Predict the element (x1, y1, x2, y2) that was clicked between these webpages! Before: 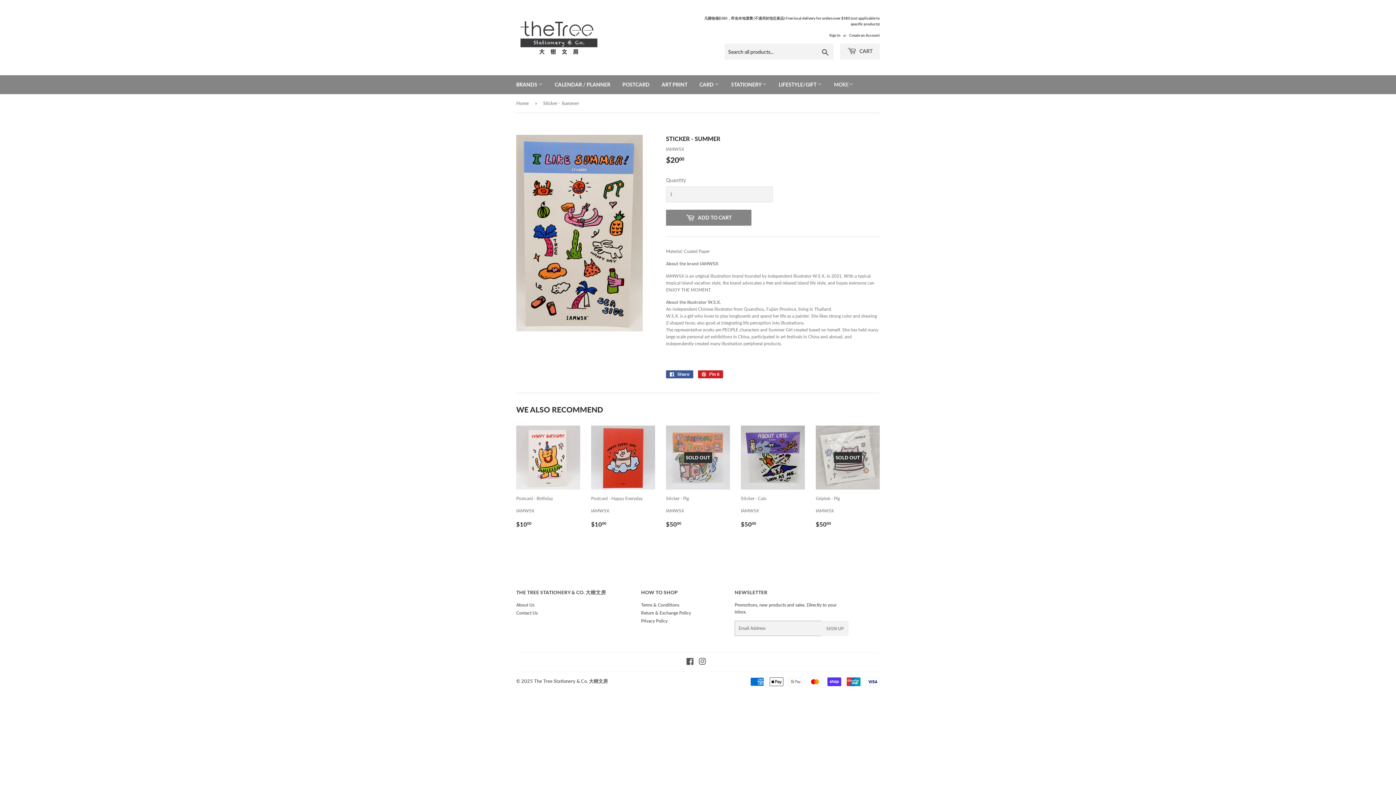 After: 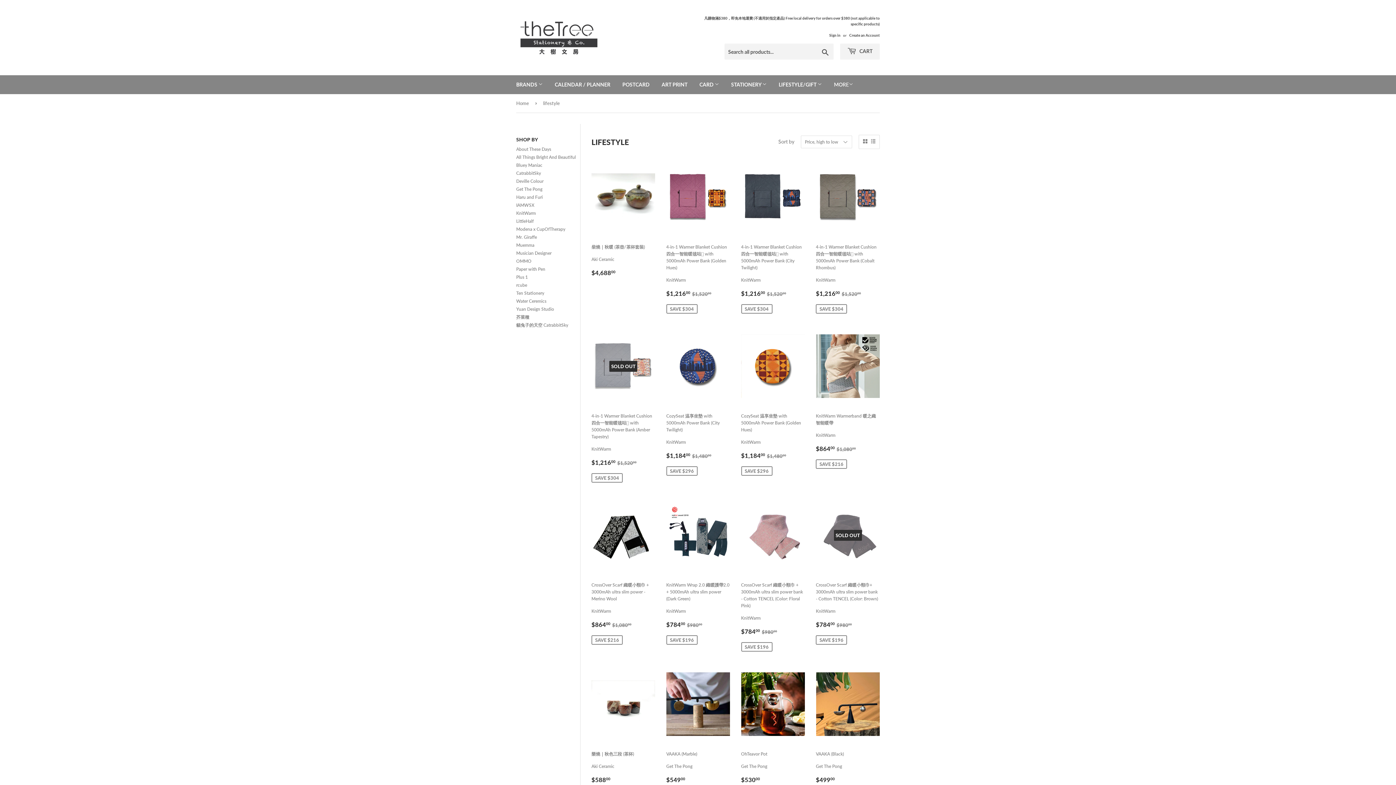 Action: bbox: (773, 75, 827, 94) label: LIFESTYLE/GIFT 